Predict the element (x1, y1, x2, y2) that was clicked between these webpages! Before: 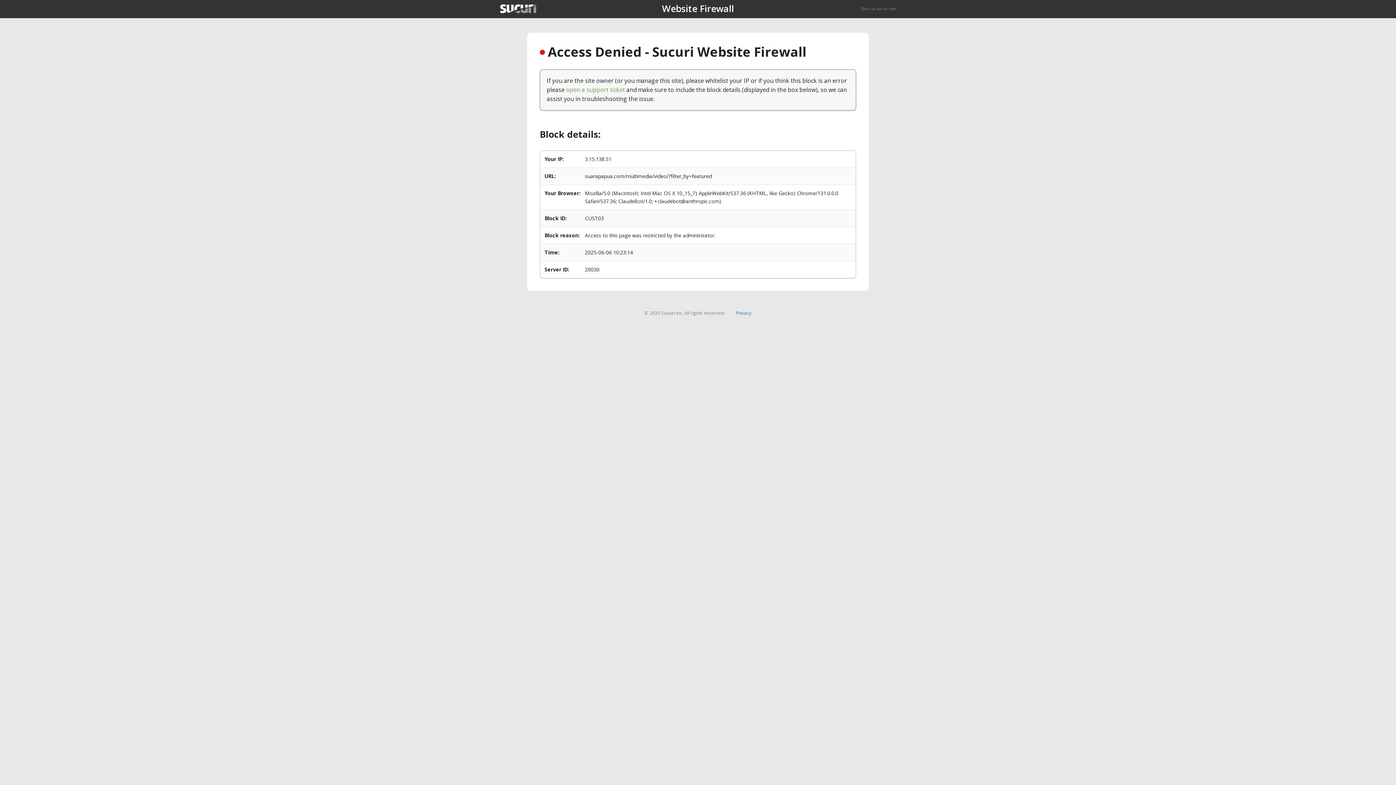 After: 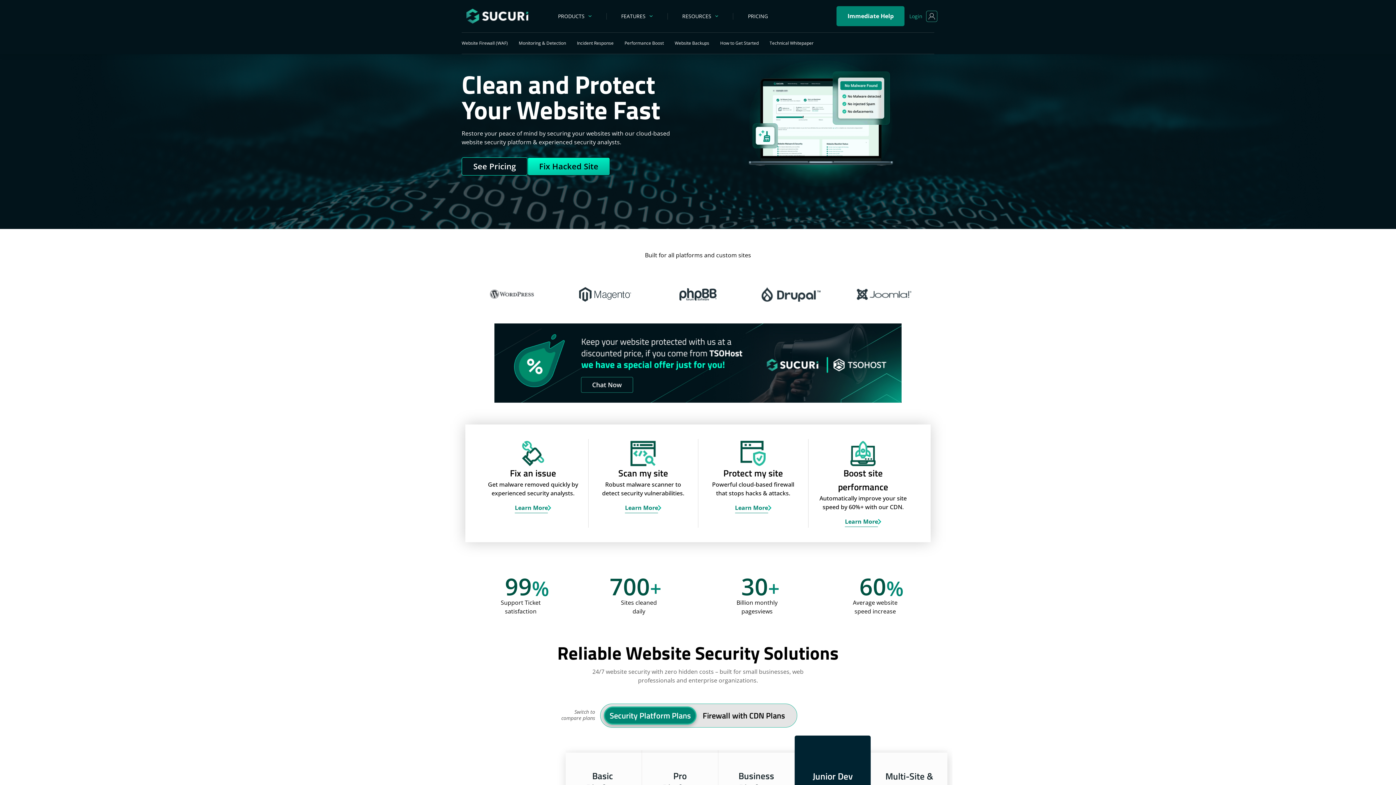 Action: bbox: (500, 4, 536, 13)